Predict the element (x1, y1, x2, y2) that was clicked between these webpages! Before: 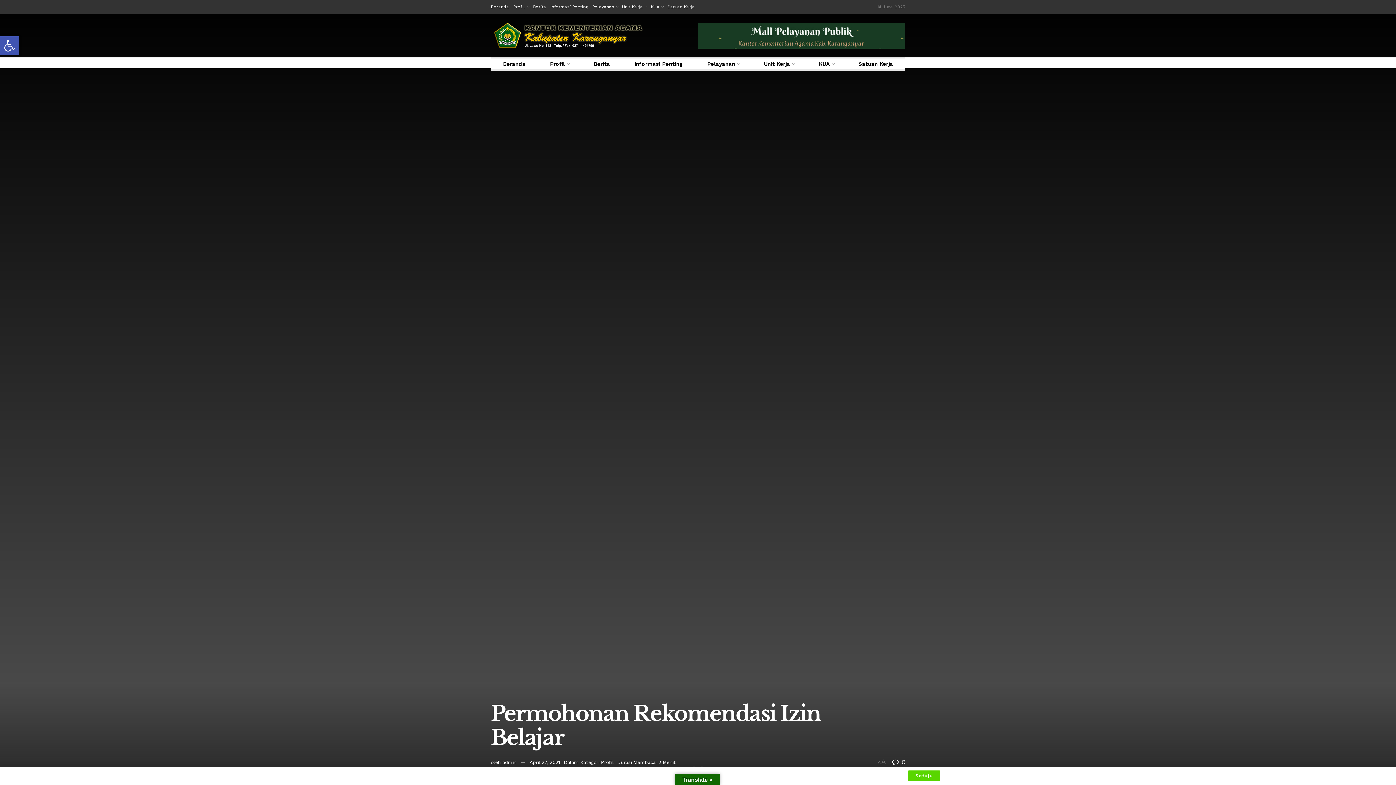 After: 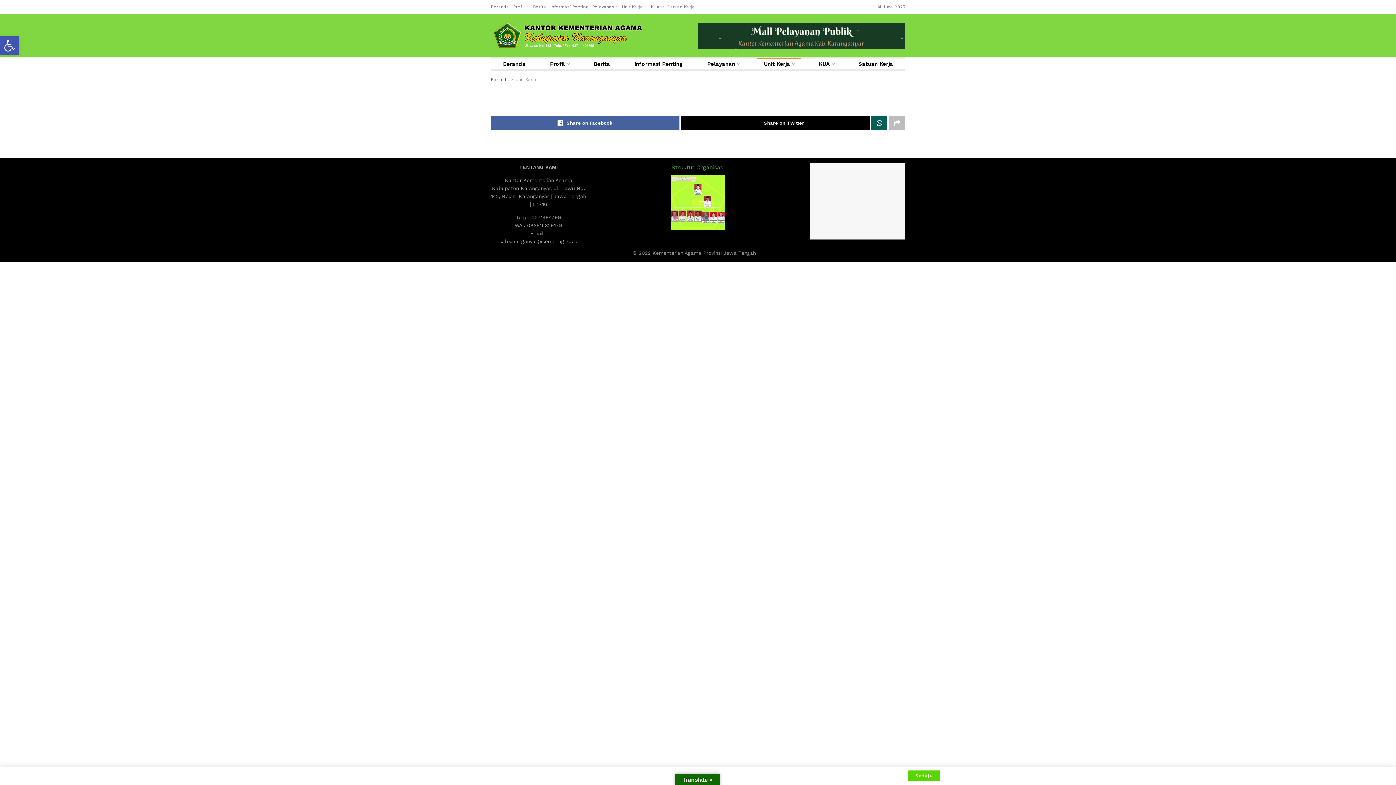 Action: bbox: (622, 0, 646, 13) label: Unit Kerja